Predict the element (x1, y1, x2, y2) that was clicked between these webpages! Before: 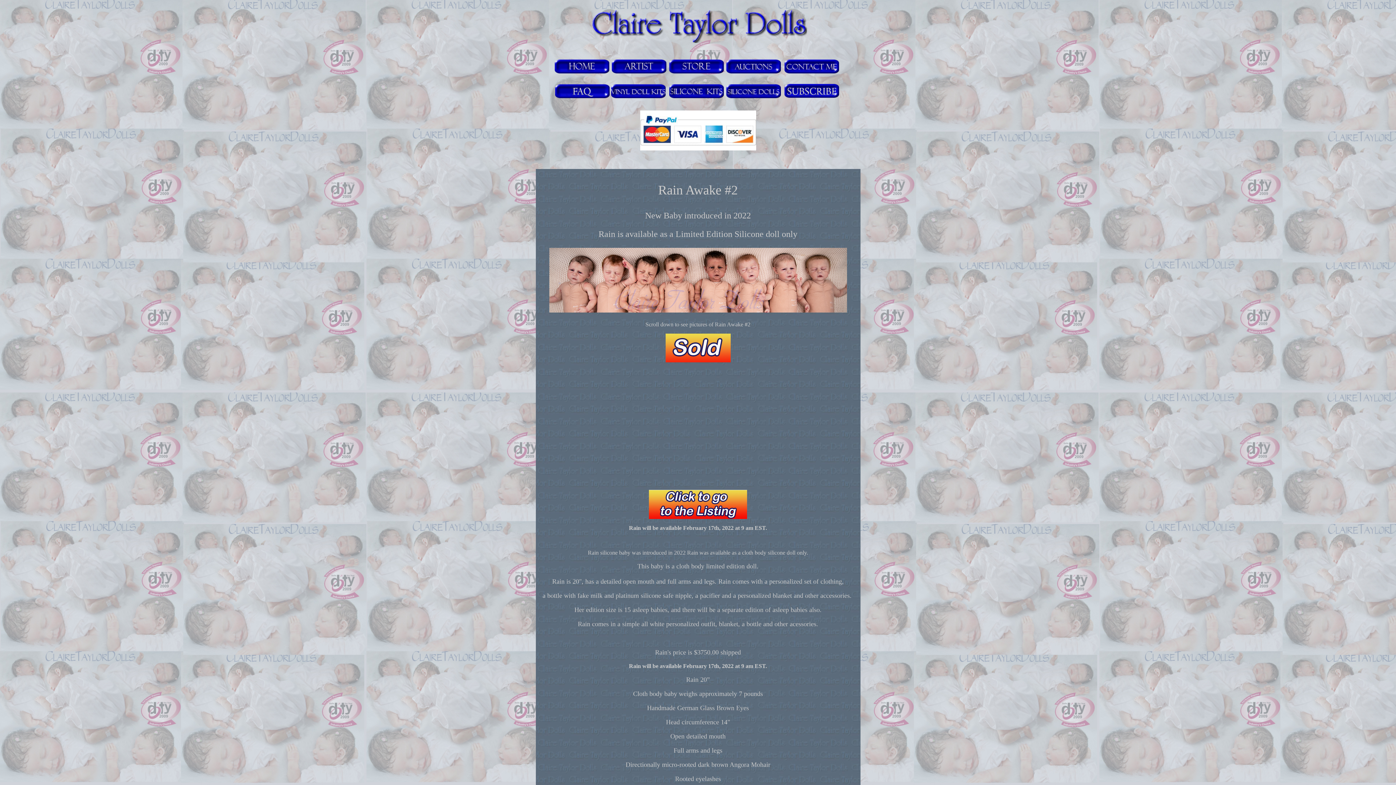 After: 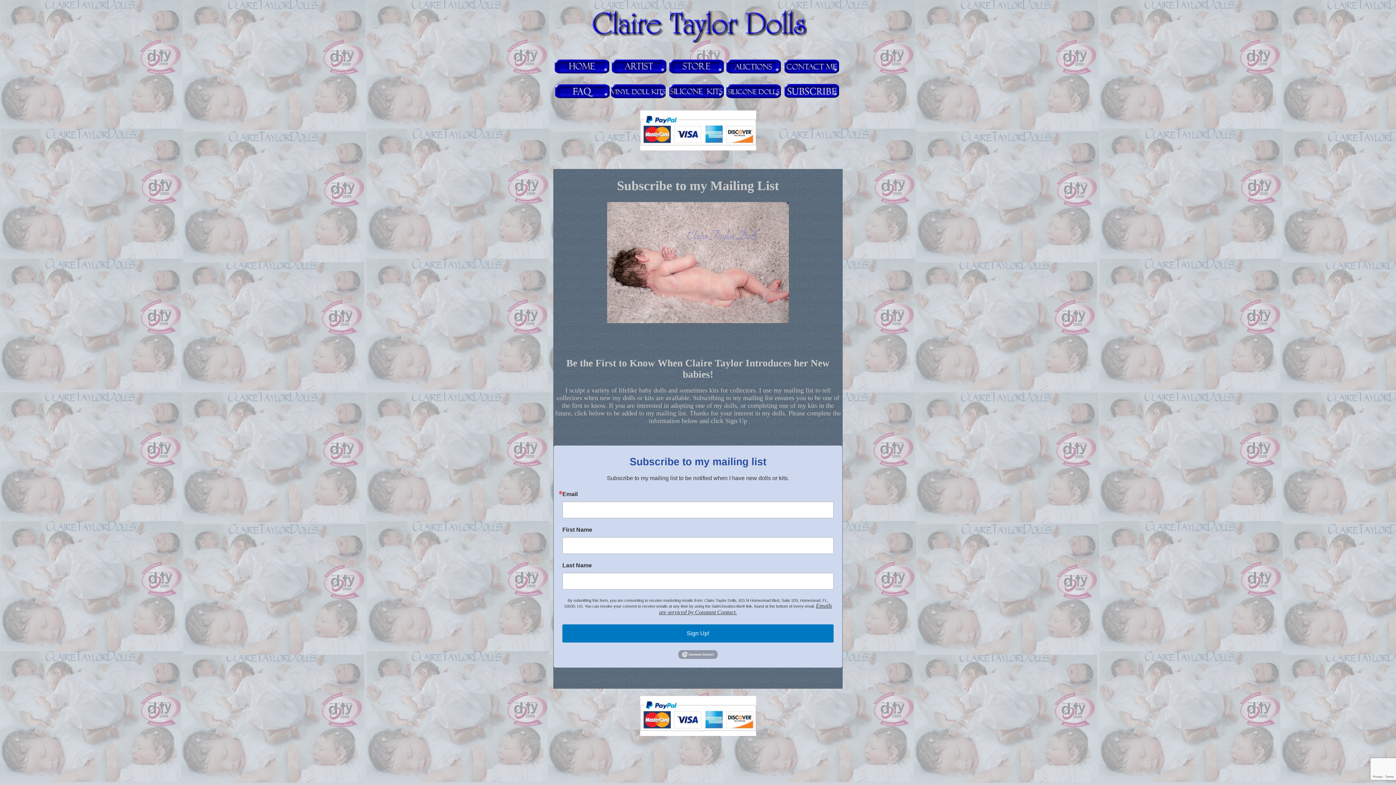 Action: bbox: (784, 93, 839, 99)